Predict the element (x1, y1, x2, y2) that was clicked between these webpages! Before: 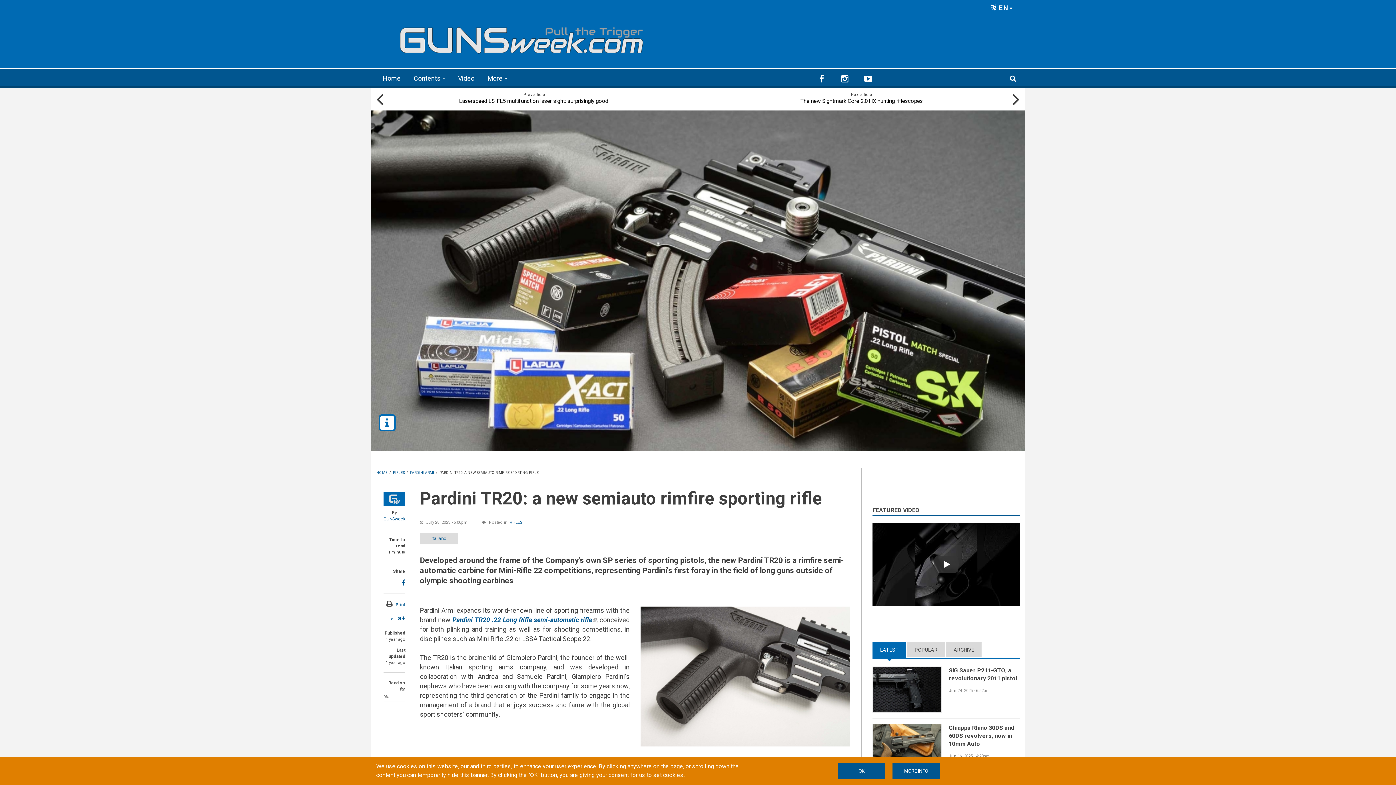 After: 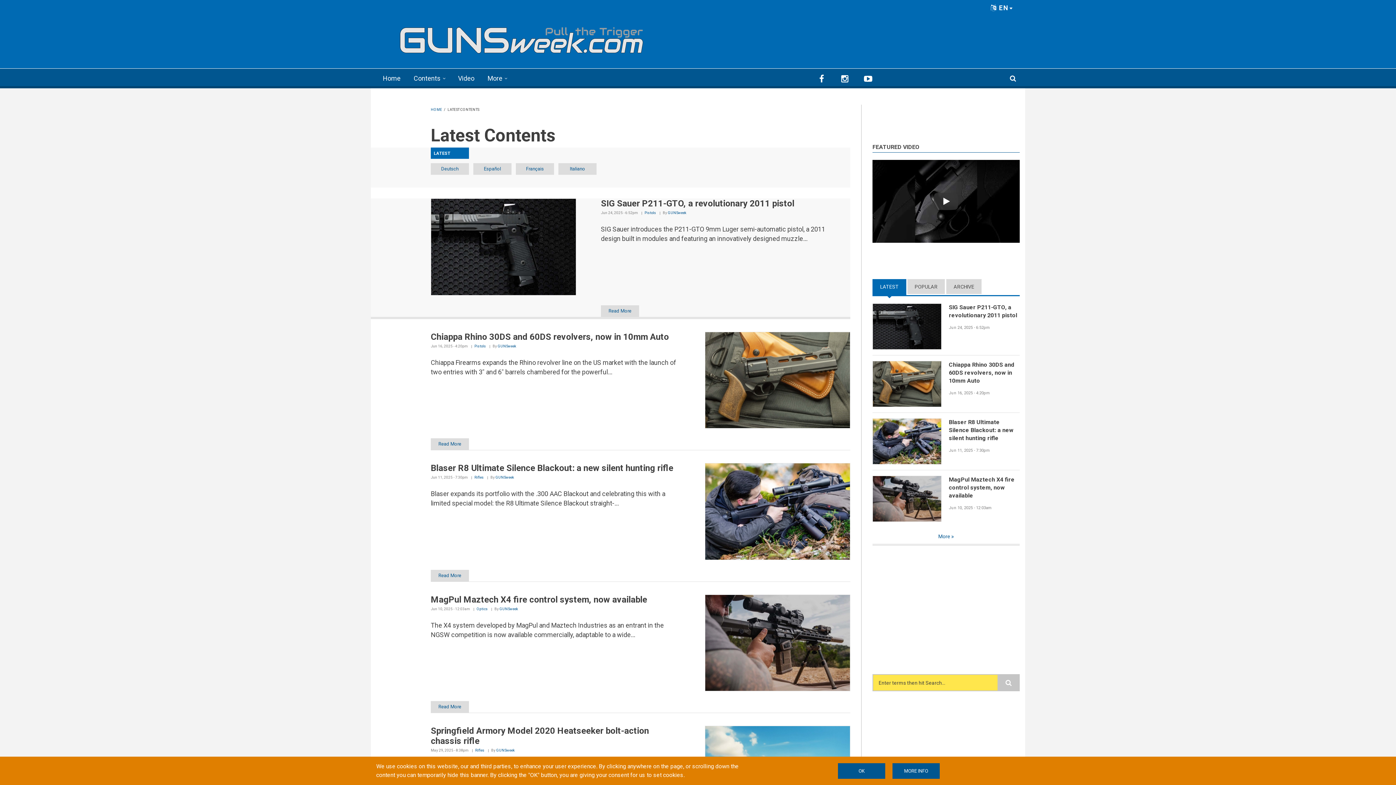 Action: bbox: (407, 68, 451, 86) label: Contents